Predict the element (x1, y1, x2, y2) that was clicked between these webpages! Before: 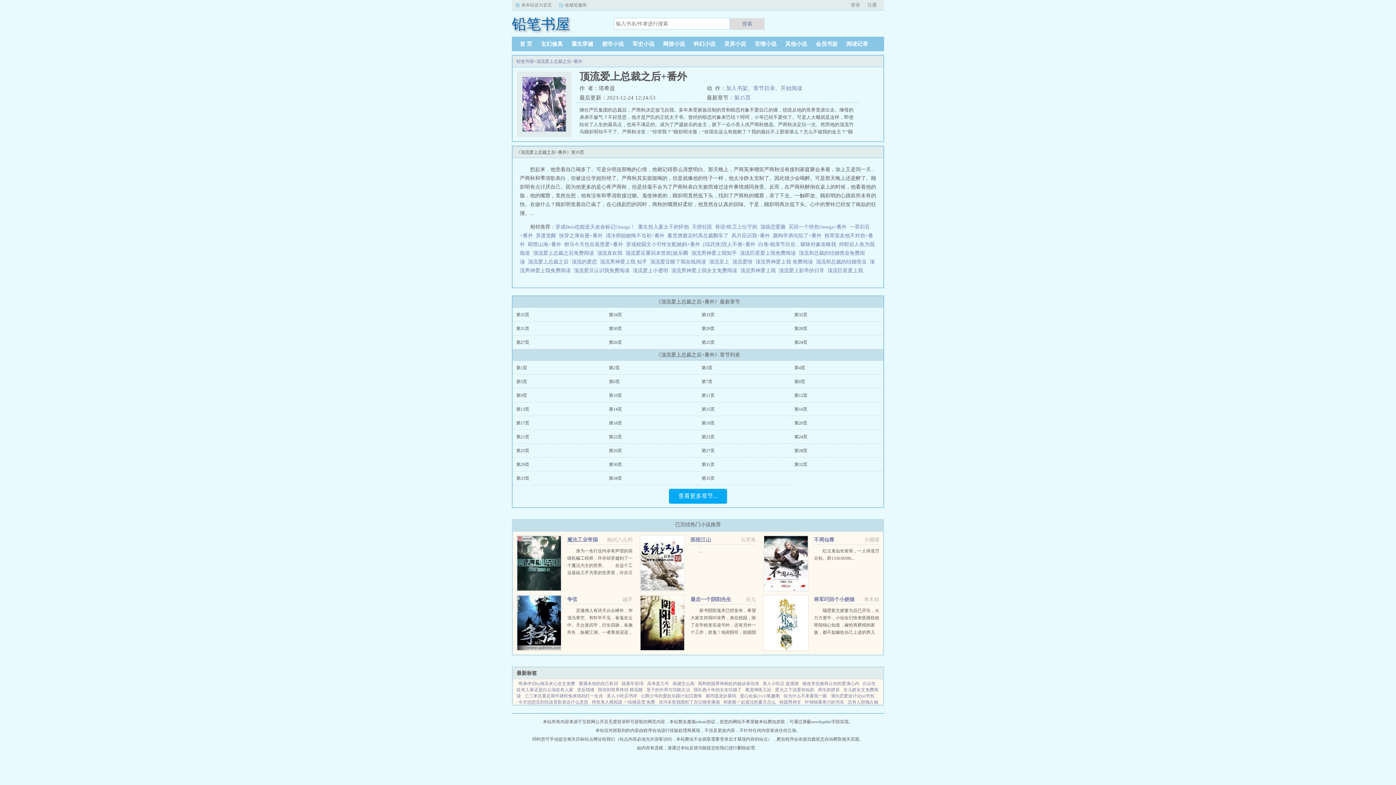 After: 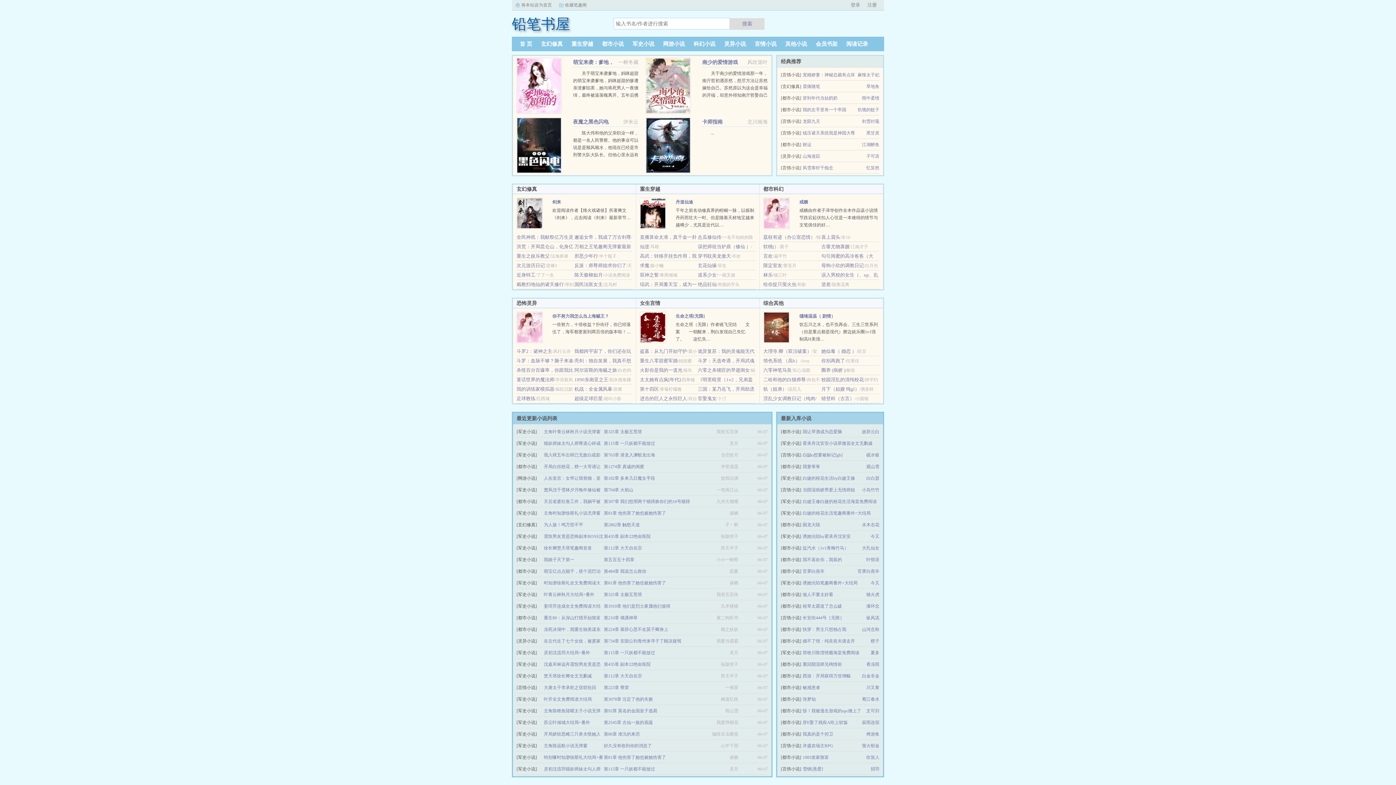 Action: bbox: (516, 58, 533, 64) label: 铅笔书屋